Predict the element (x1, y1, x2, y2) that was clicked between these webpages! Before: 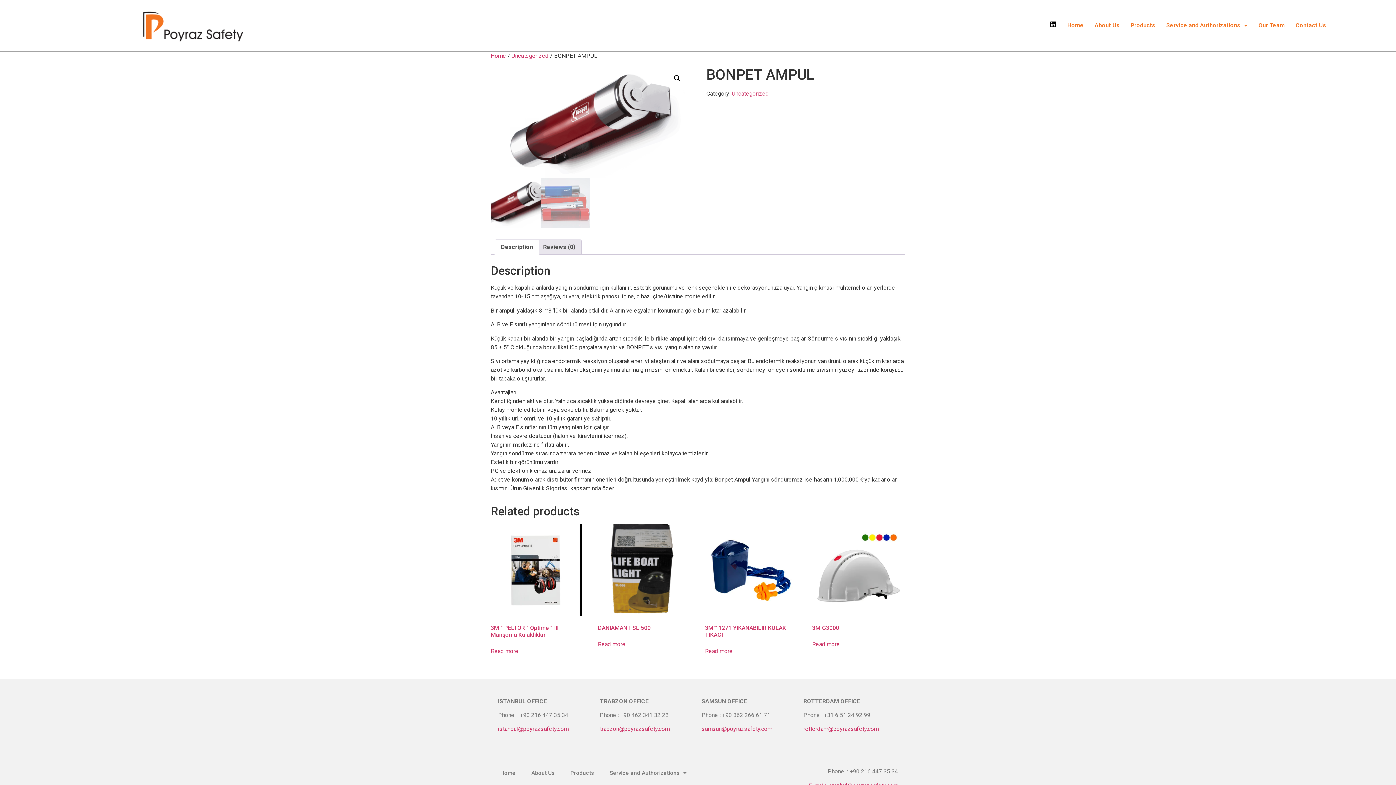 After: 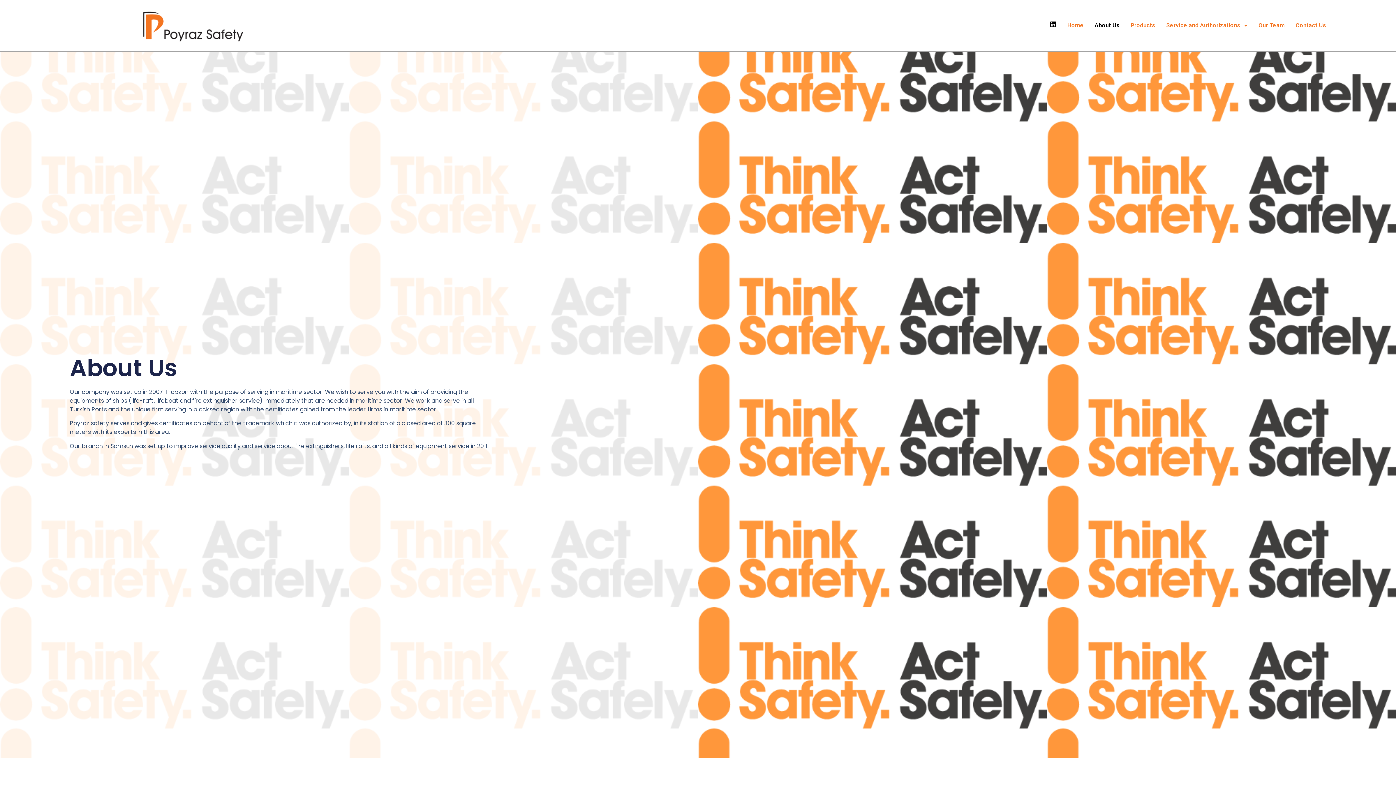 Action: bbox: (529, 765, 557, 781) label: About Us